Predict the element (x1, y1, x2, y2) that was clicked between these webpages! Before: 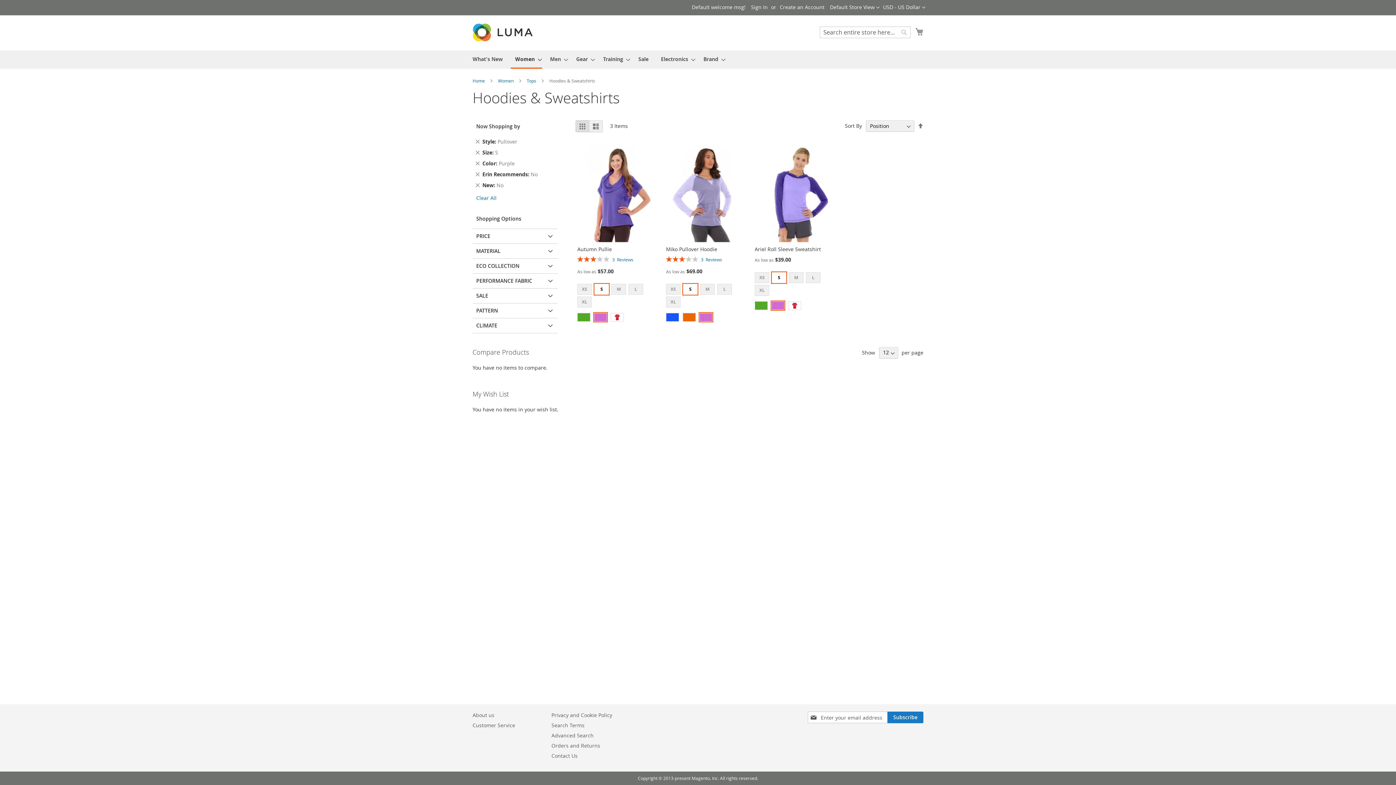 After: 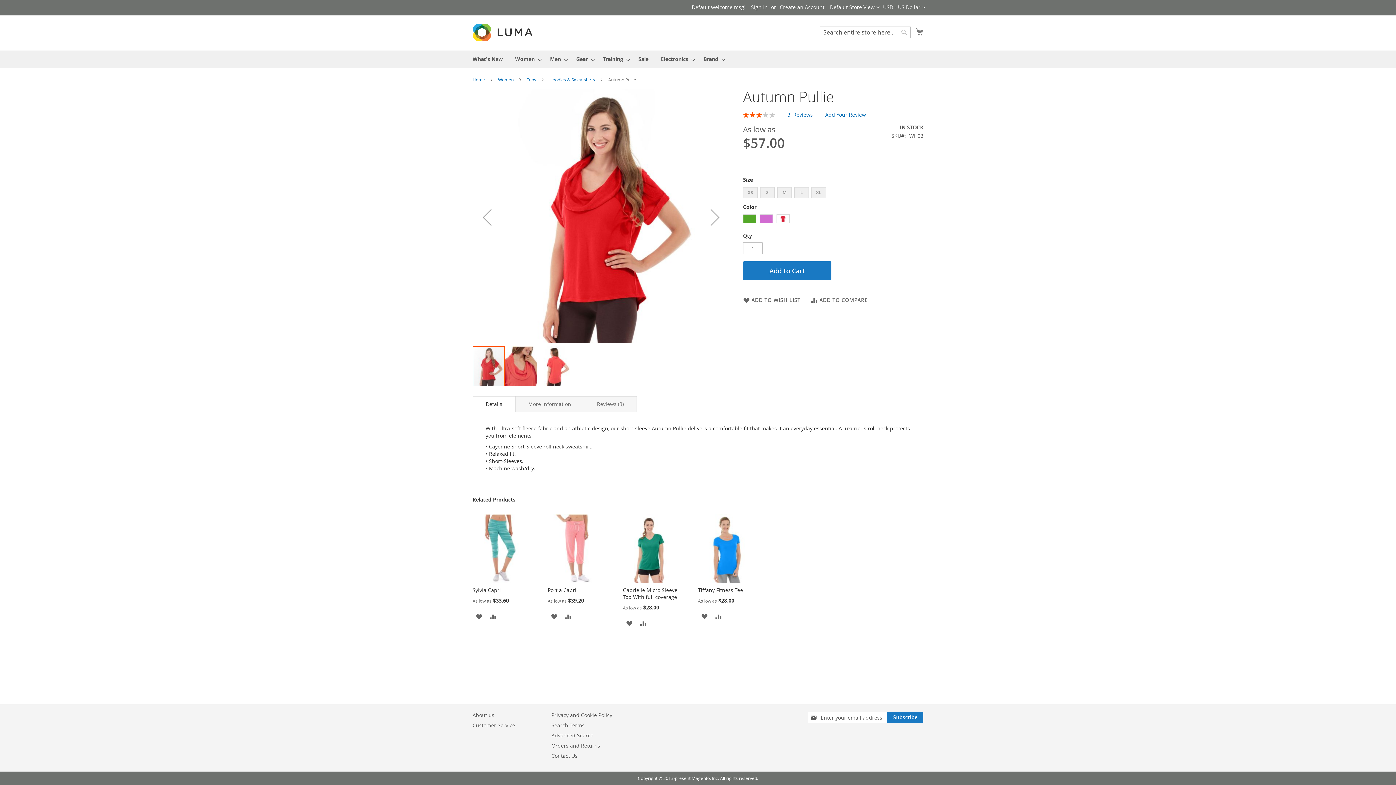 Action: bbox: (577, 245, 612, 252) label: Autumn Pullie